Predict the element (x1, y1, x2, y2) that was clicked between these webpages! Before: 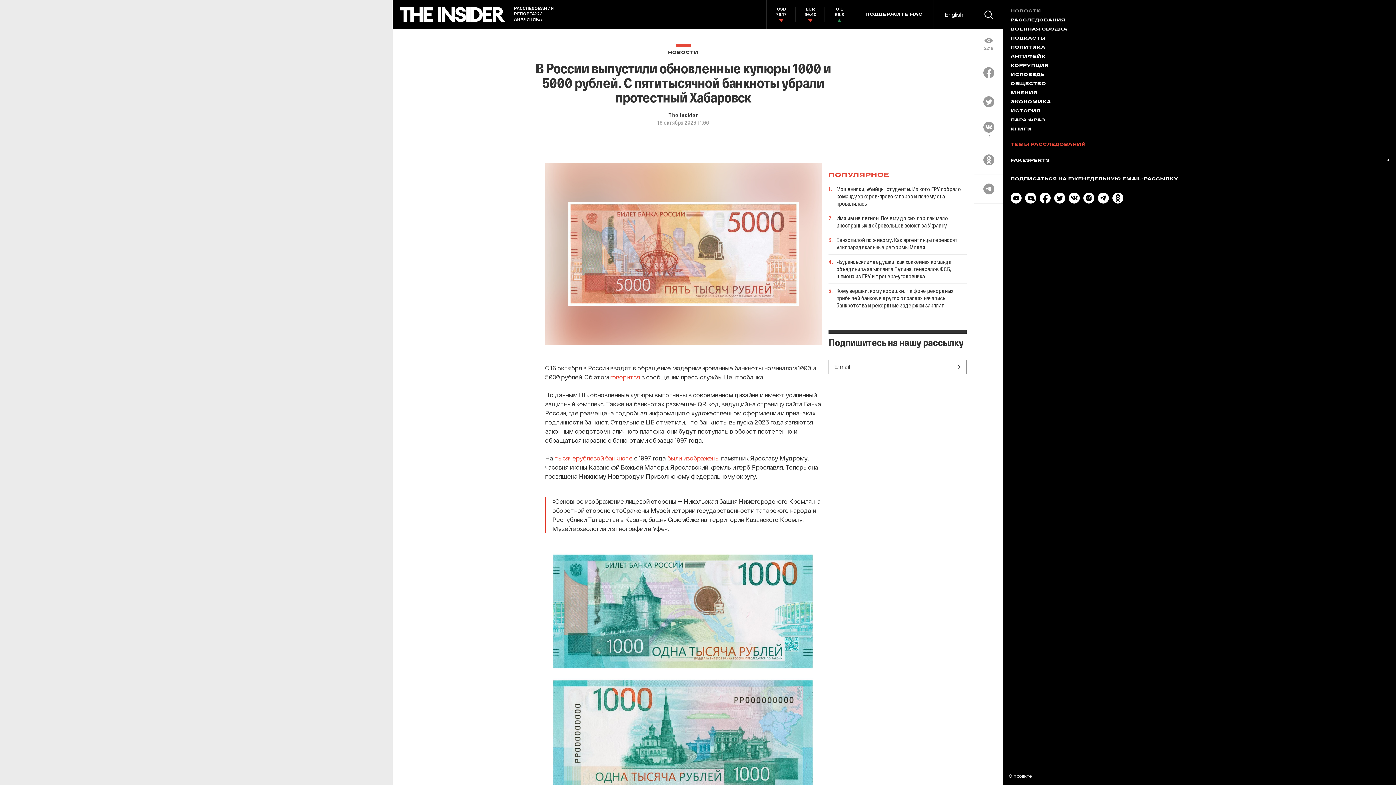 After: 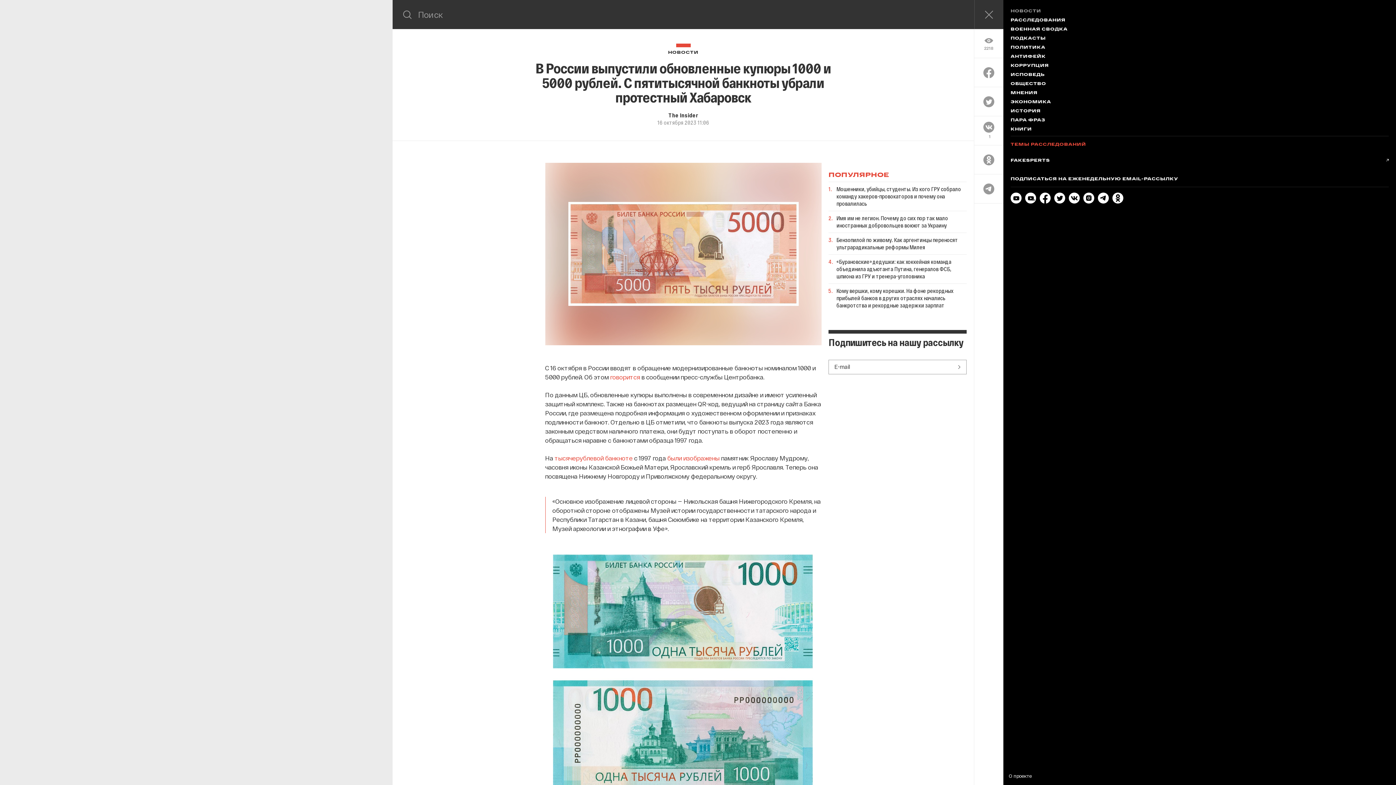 Action: bbox: (974, 0, 1003, 29) label: search